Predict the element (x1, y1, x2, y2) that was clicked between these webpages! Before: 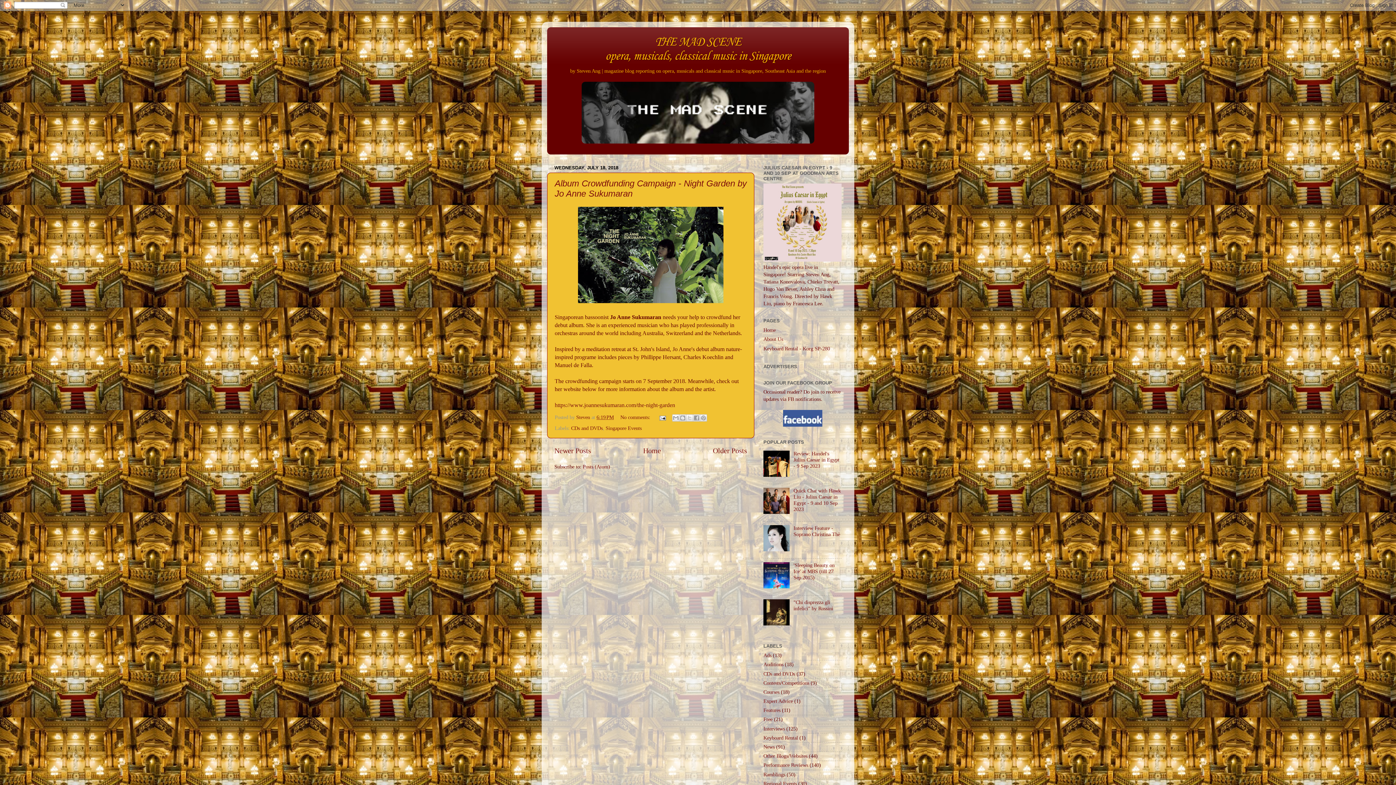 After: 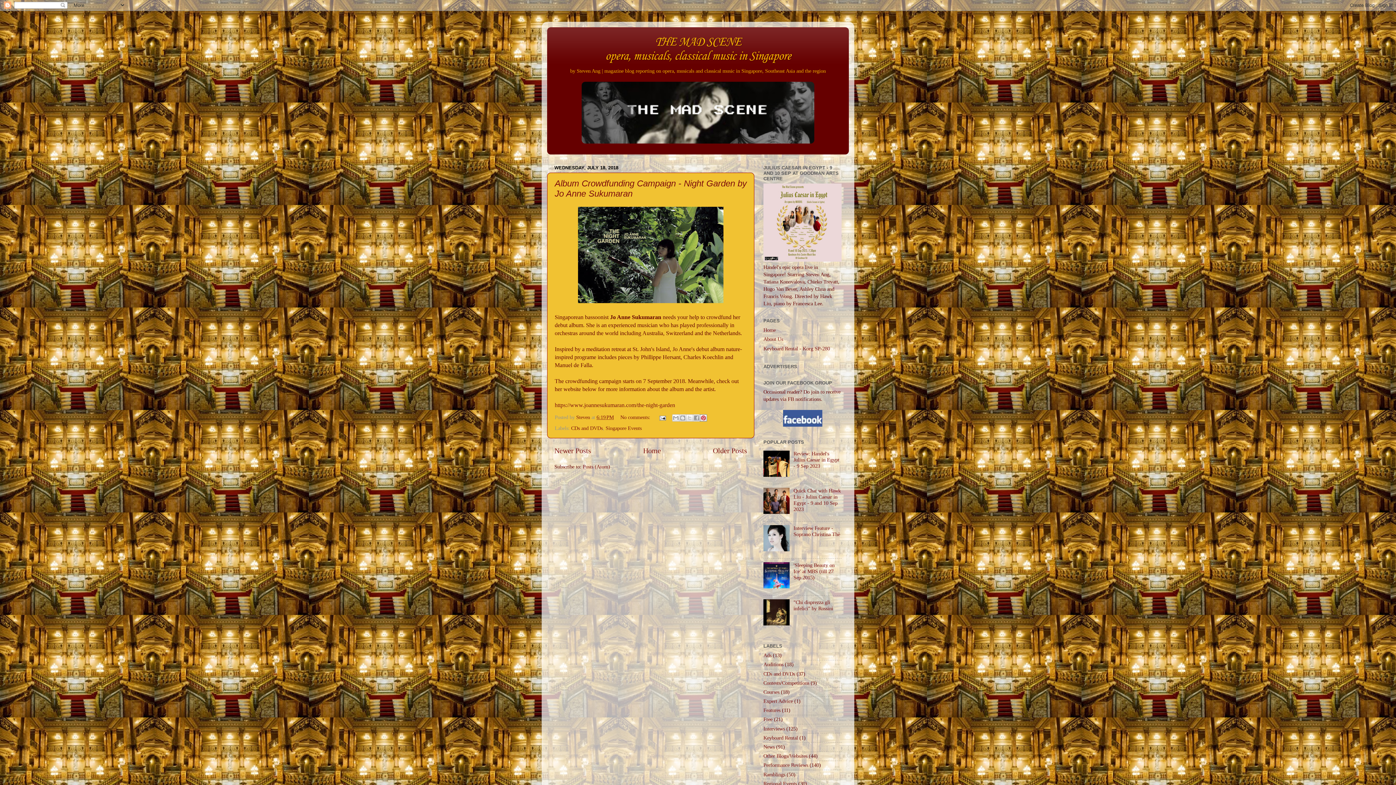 Action: label: Share to Pinterest bbox: (700, 414, 707, 421)